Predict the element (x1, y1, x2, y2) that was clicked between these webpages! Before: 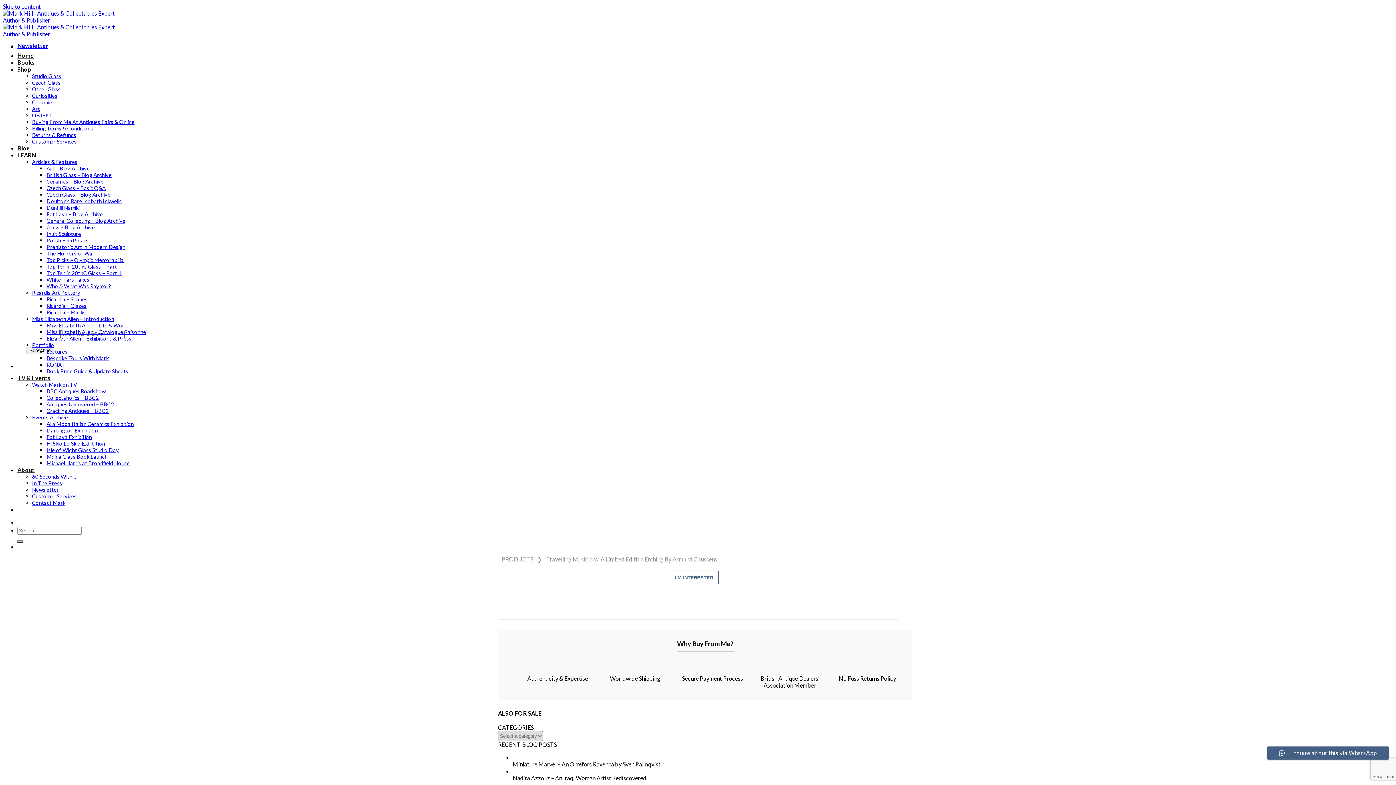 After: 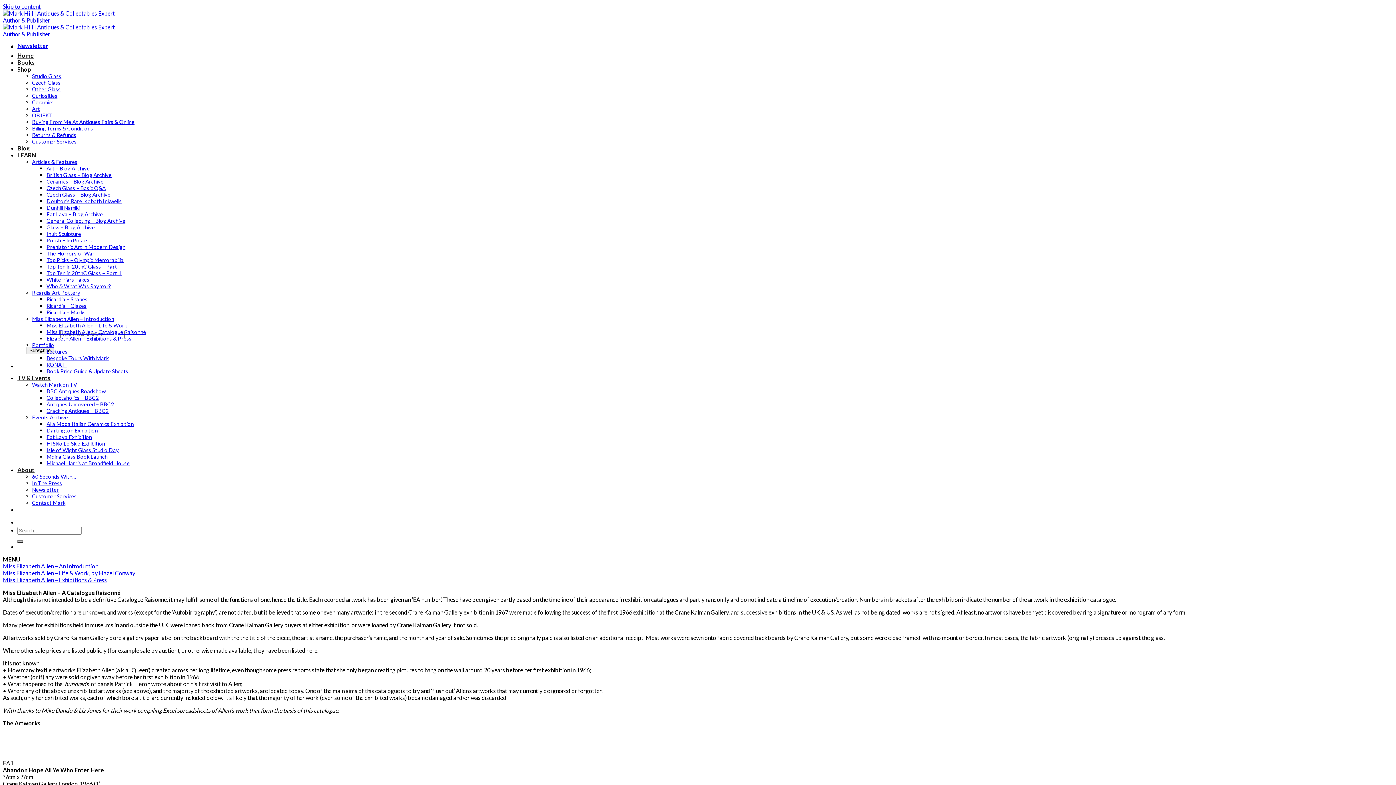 Action: bbox: (46, 328, 146, 335) label: Miss Elizabeth Allen – Catalogue Raisonné